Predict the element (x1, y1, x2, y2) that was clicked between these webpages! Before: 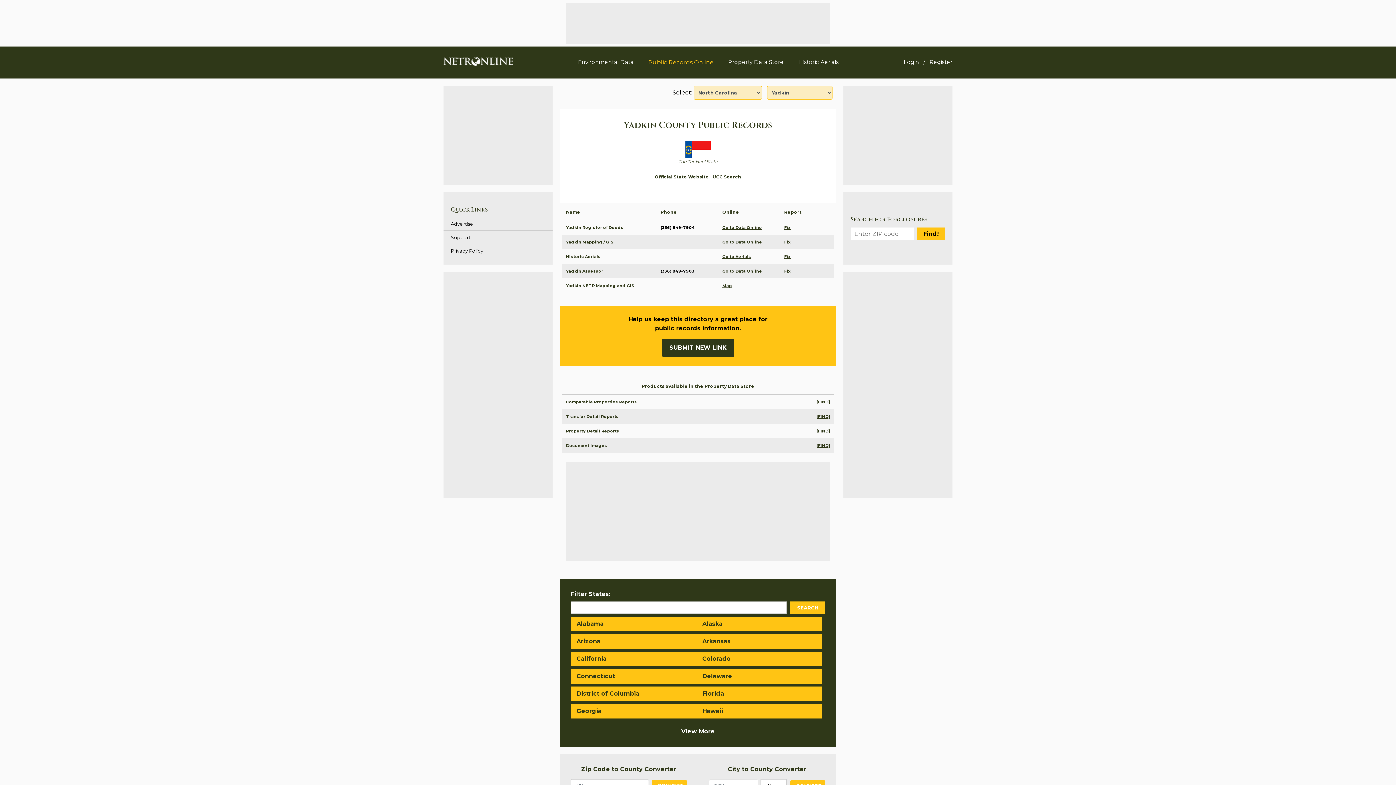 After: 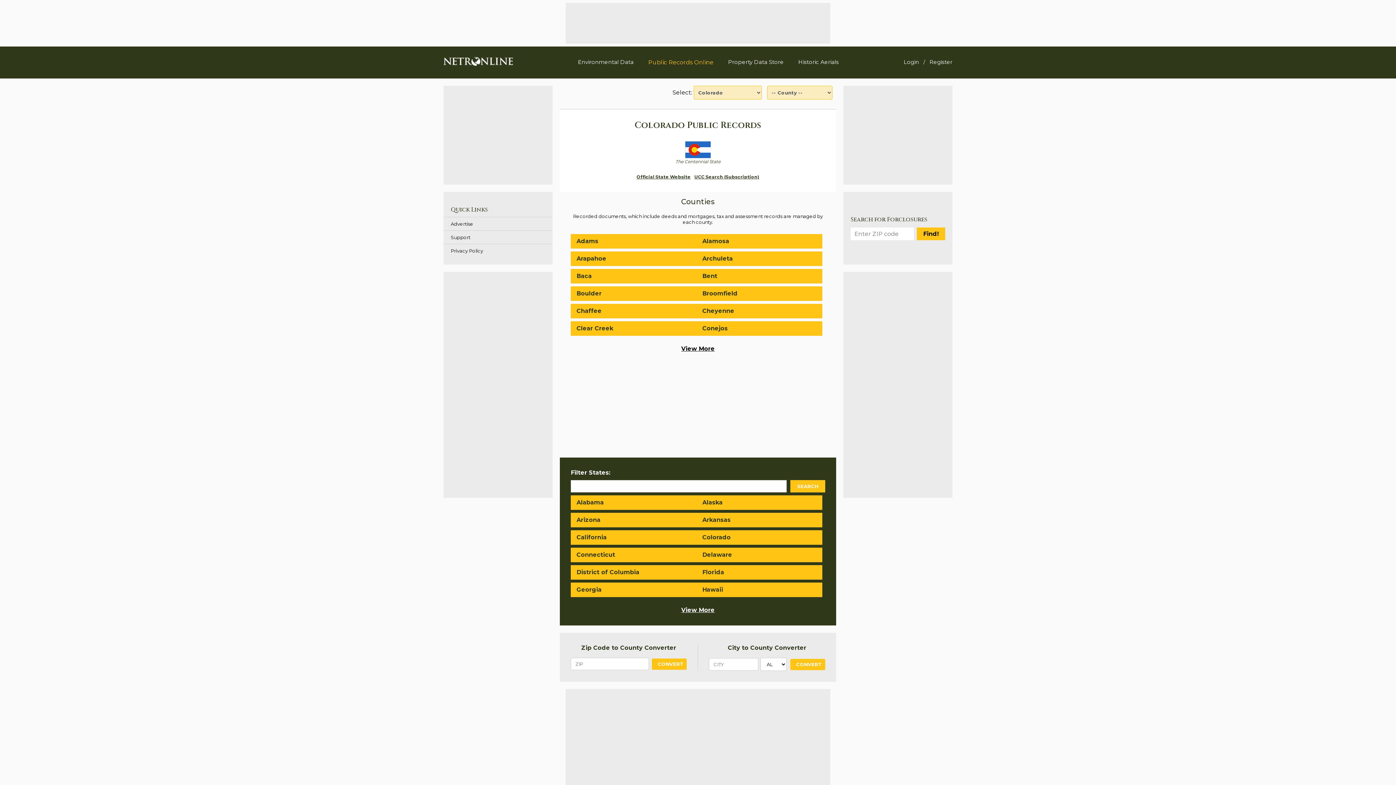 Action: label: Colorado bbox: (696, 652, 822, 666)